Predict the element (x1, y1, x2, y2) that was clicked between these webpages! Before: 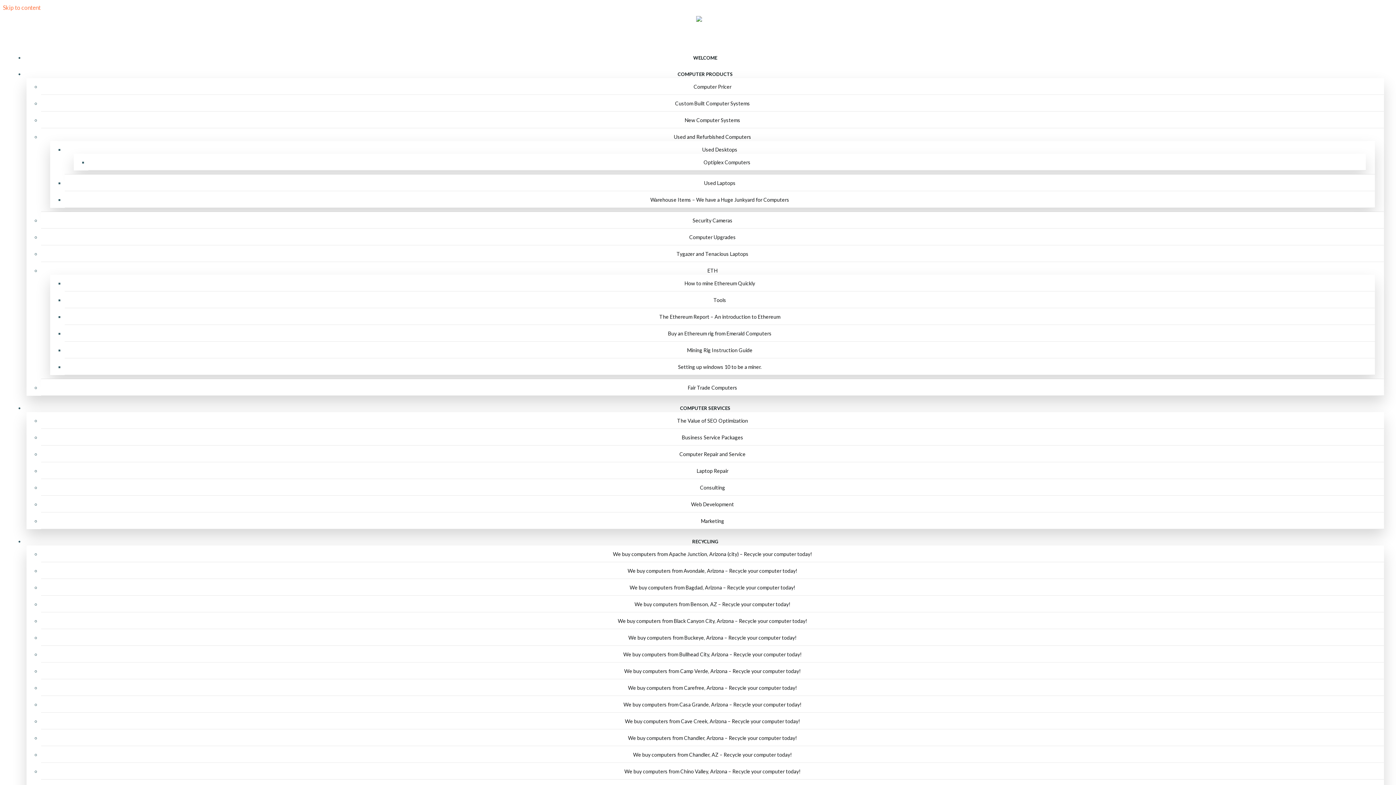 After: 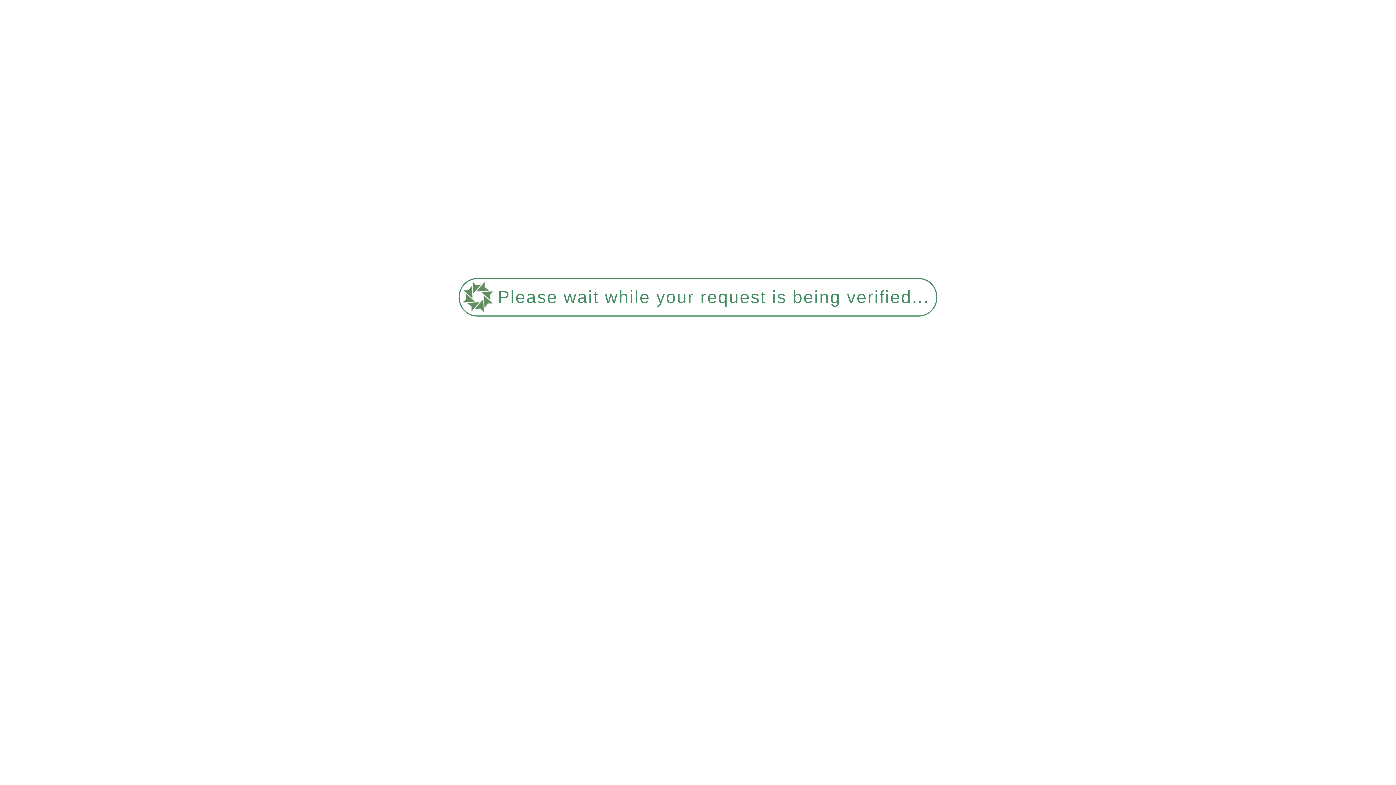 Action: label: Custom Built Computer Systems bbox: (675, 100, 750, 106)